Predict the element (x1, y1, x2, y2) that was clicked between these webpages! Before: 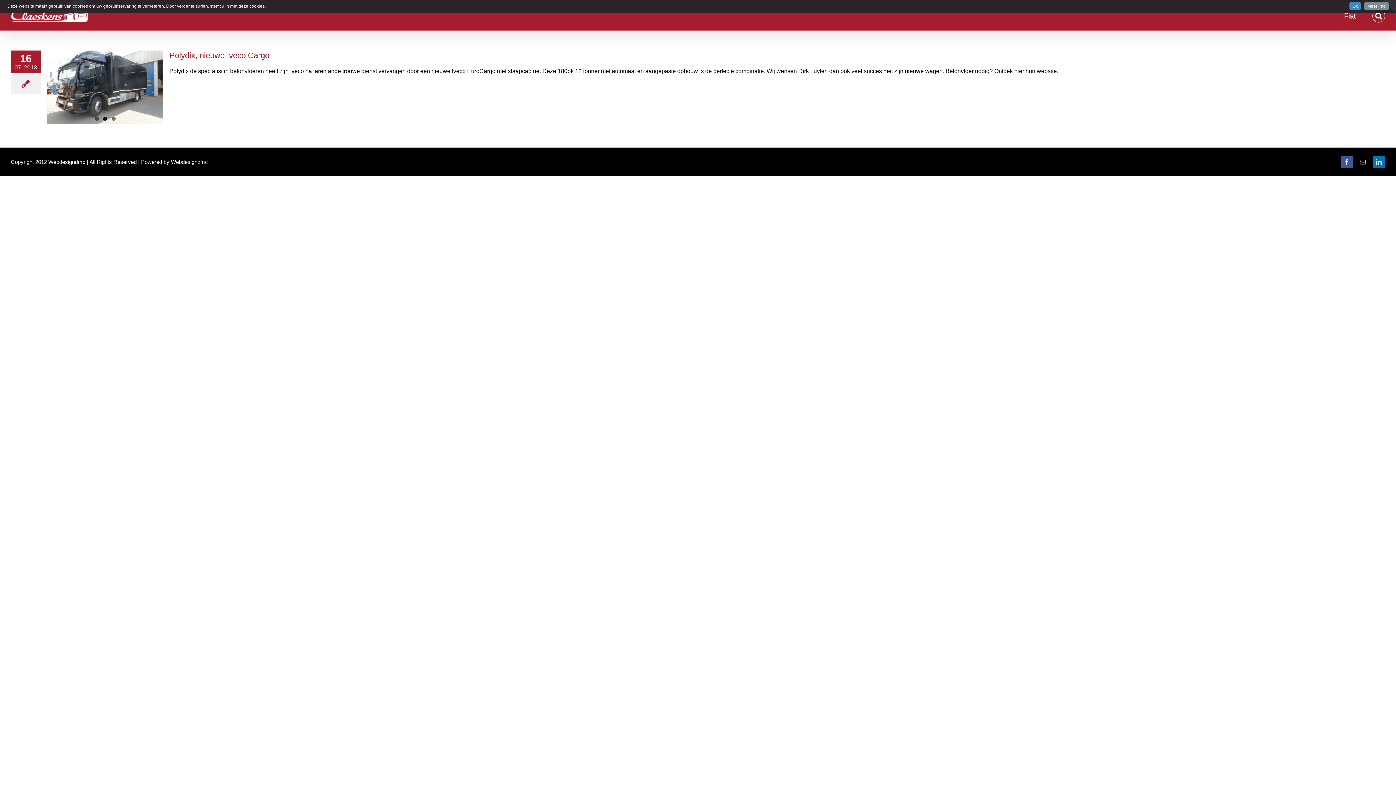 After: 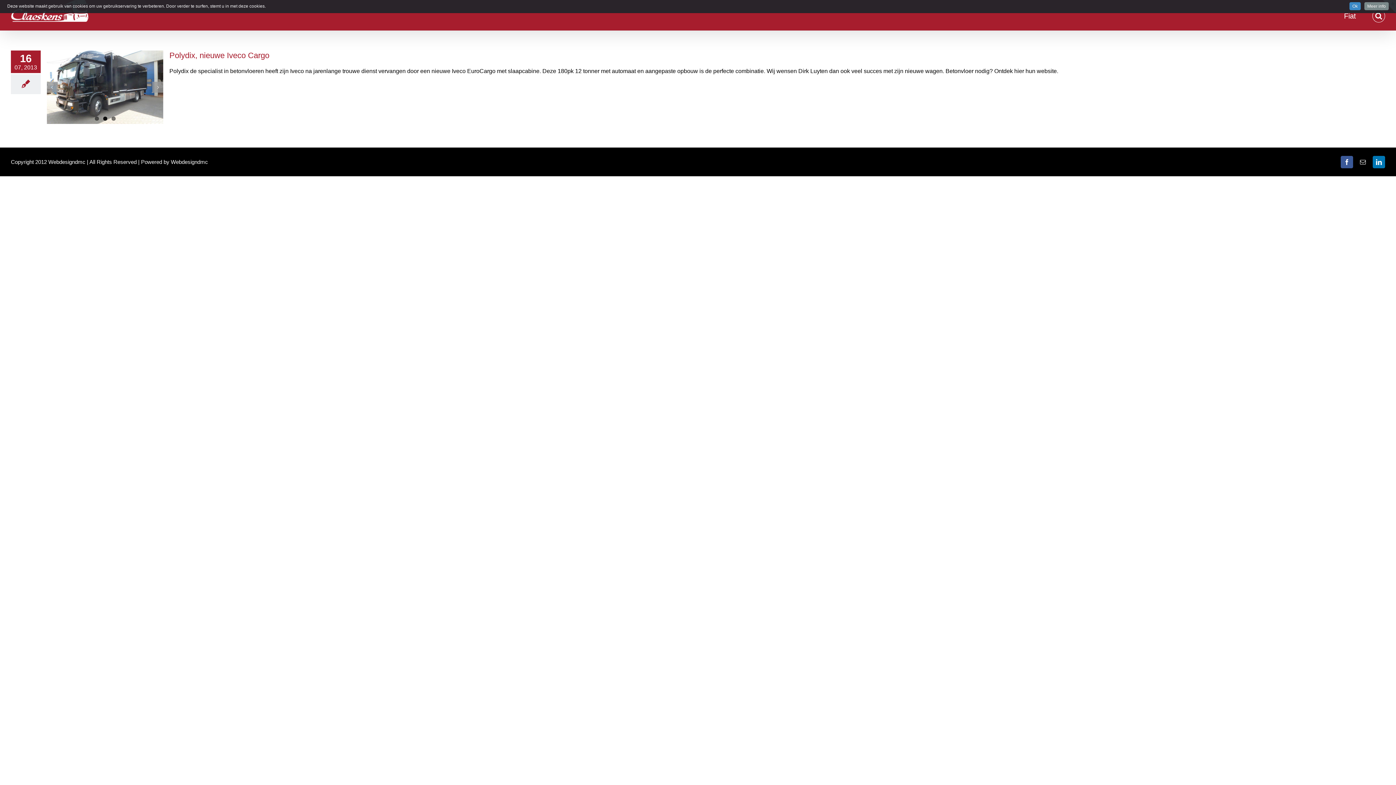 Action: bbox: (103, 116, 107, 120) label: 2